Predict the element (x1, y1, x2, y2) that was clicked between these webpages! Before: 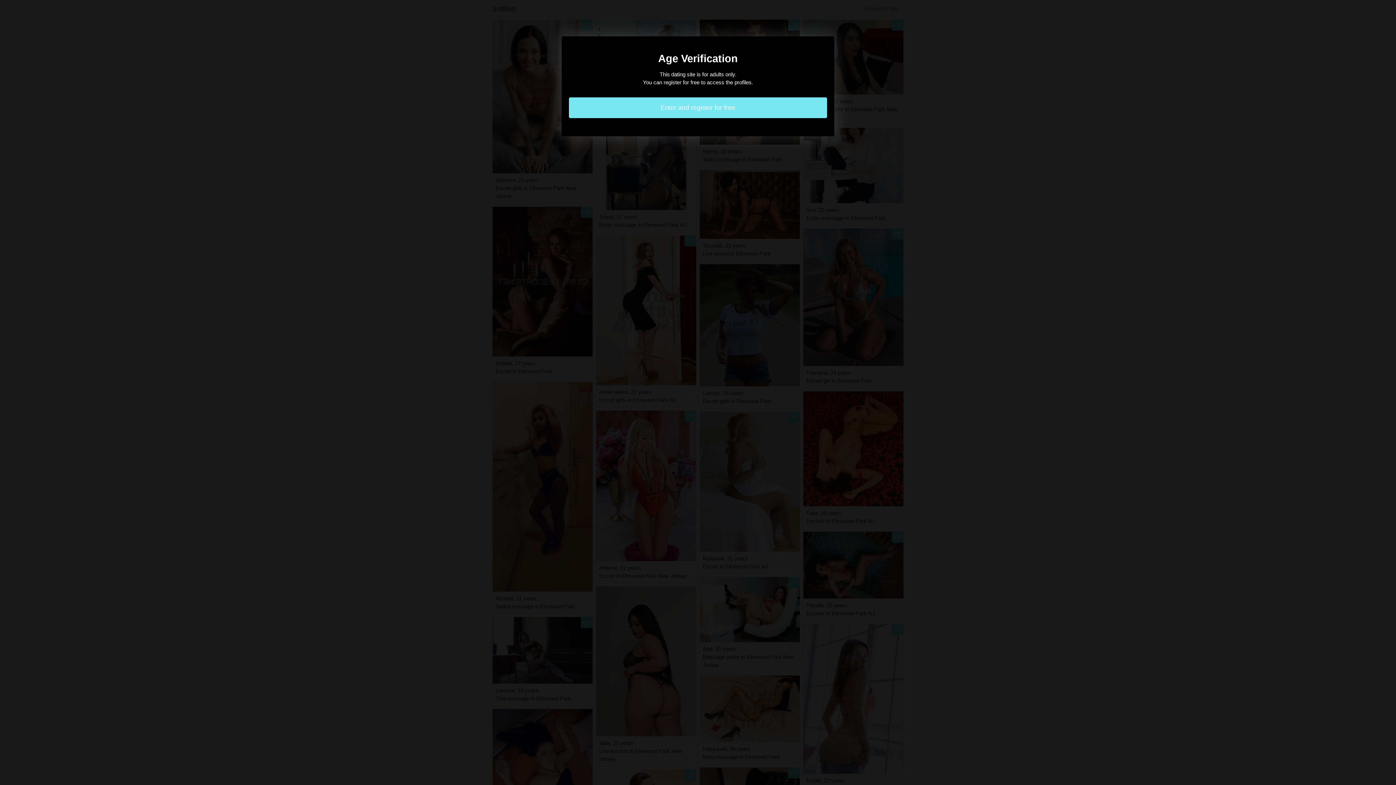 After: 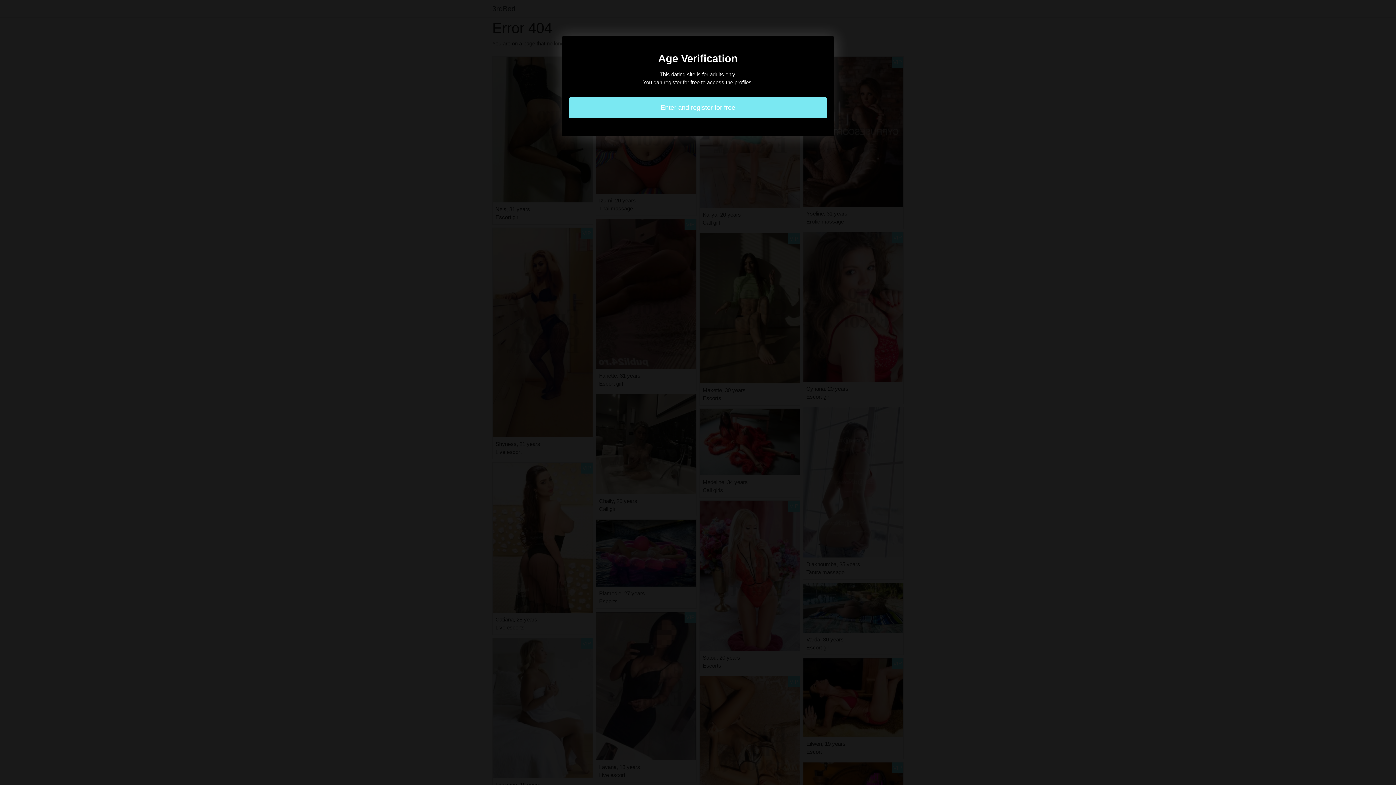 Action: label: Enter and register for free bbox: (569, 97, 827, 118)